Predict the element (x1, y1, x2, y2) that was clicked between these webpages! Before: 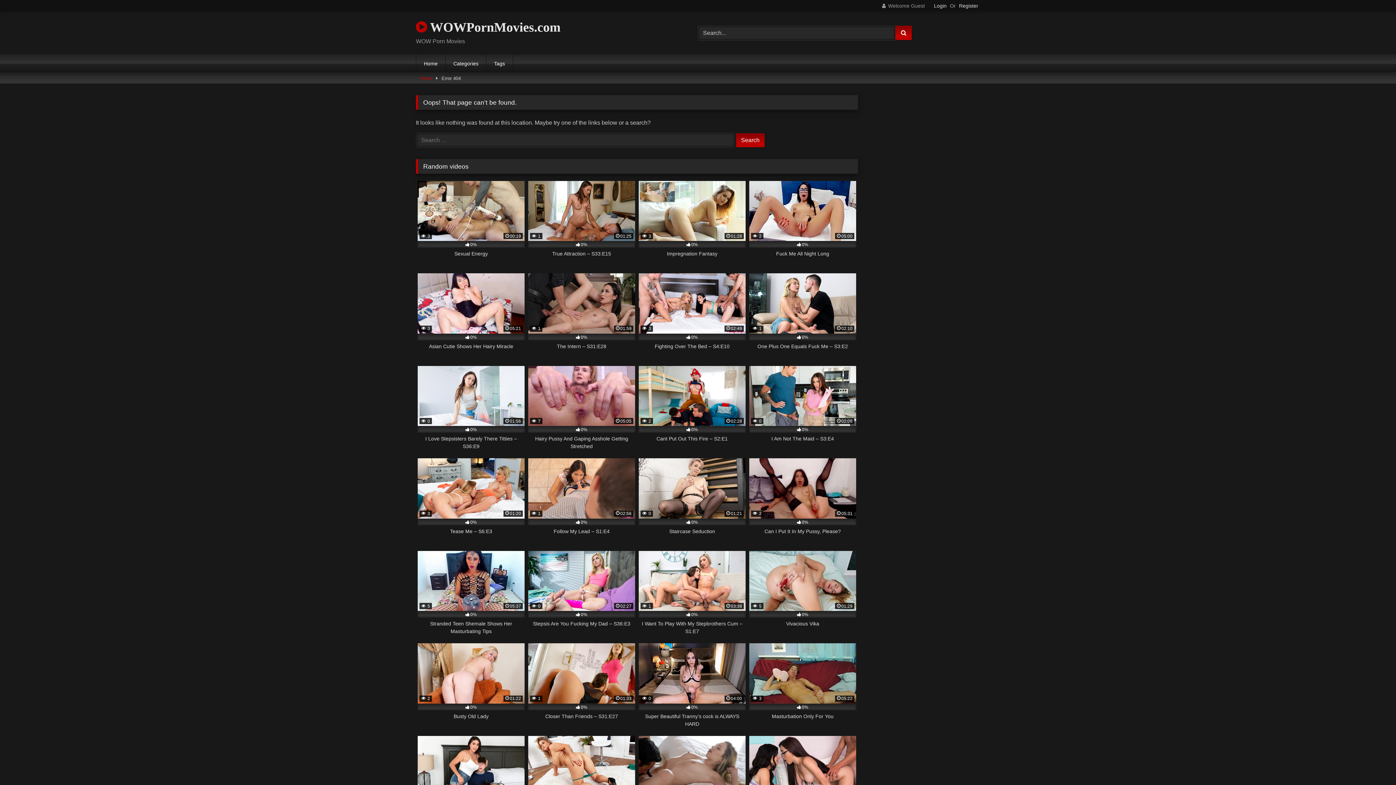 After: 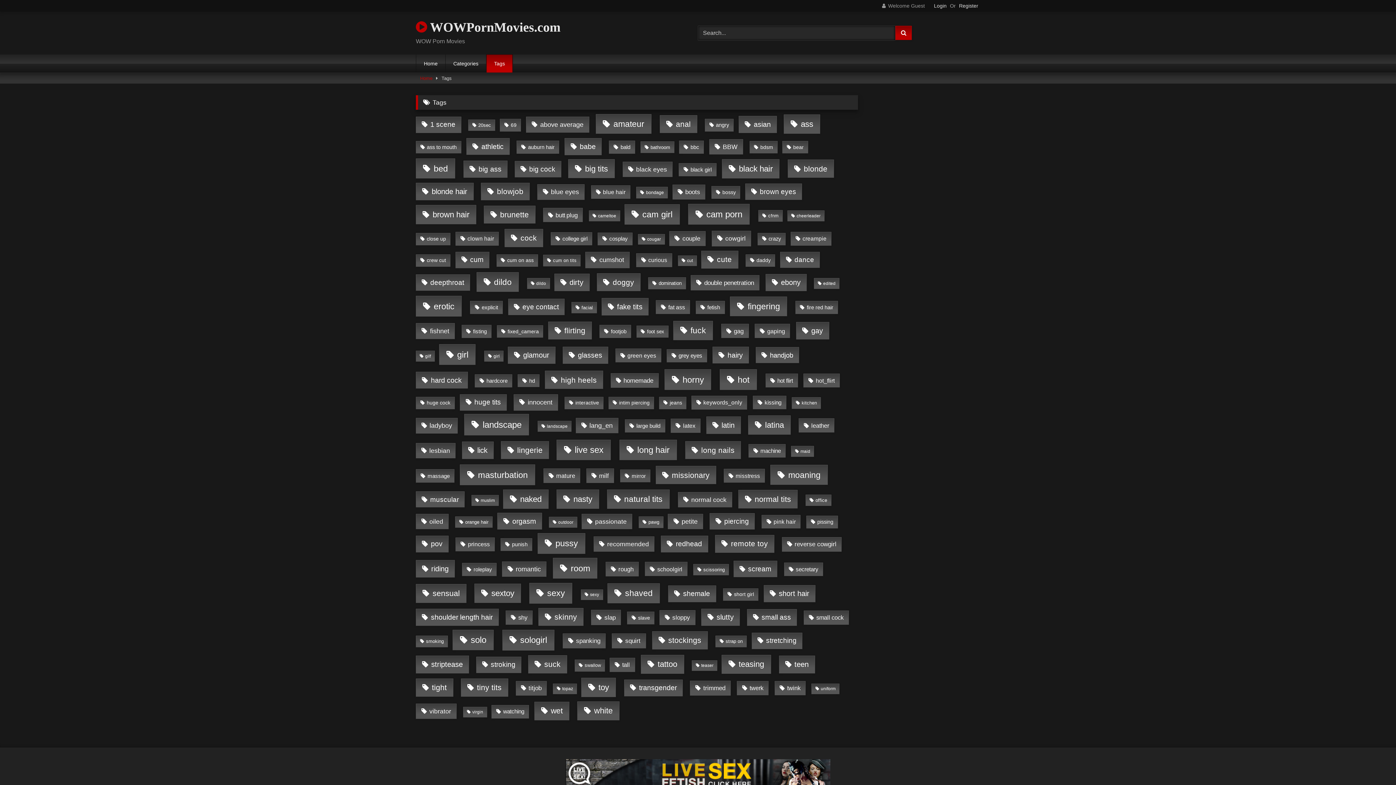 Action: label: Tags bbox: (486, 54, 512, 72)